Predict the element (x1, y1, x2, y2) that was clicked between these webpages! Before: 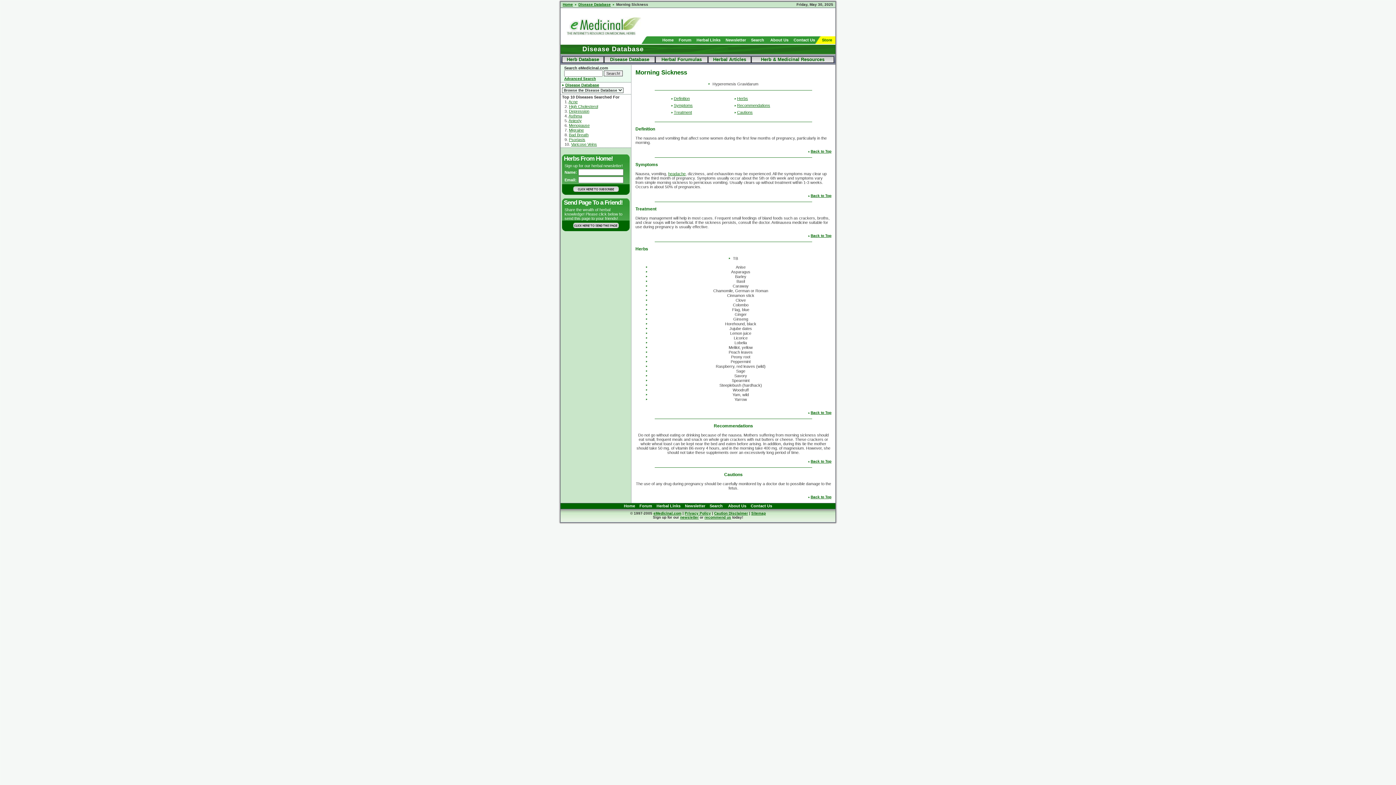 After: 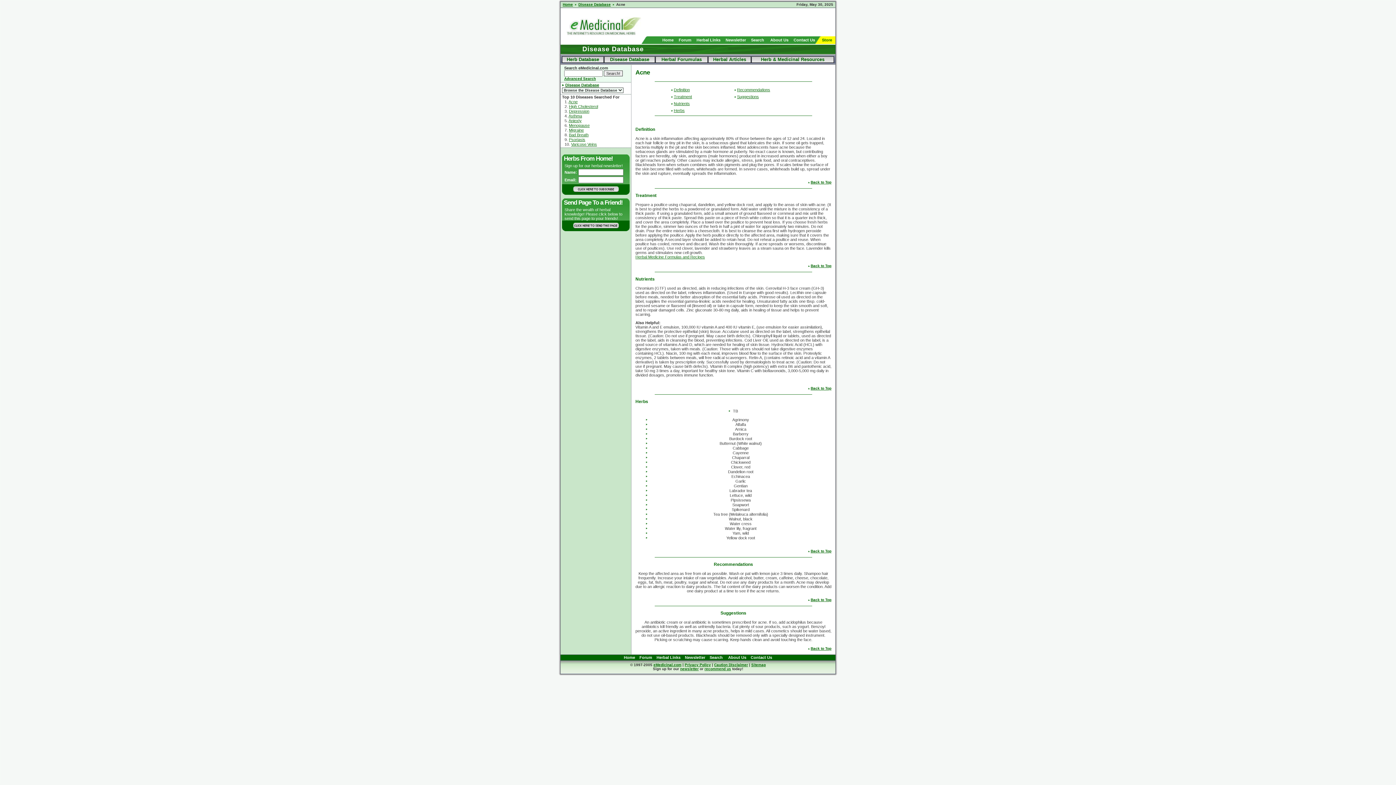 Action: label: Acne bbox: (568, 99, 577, 104)